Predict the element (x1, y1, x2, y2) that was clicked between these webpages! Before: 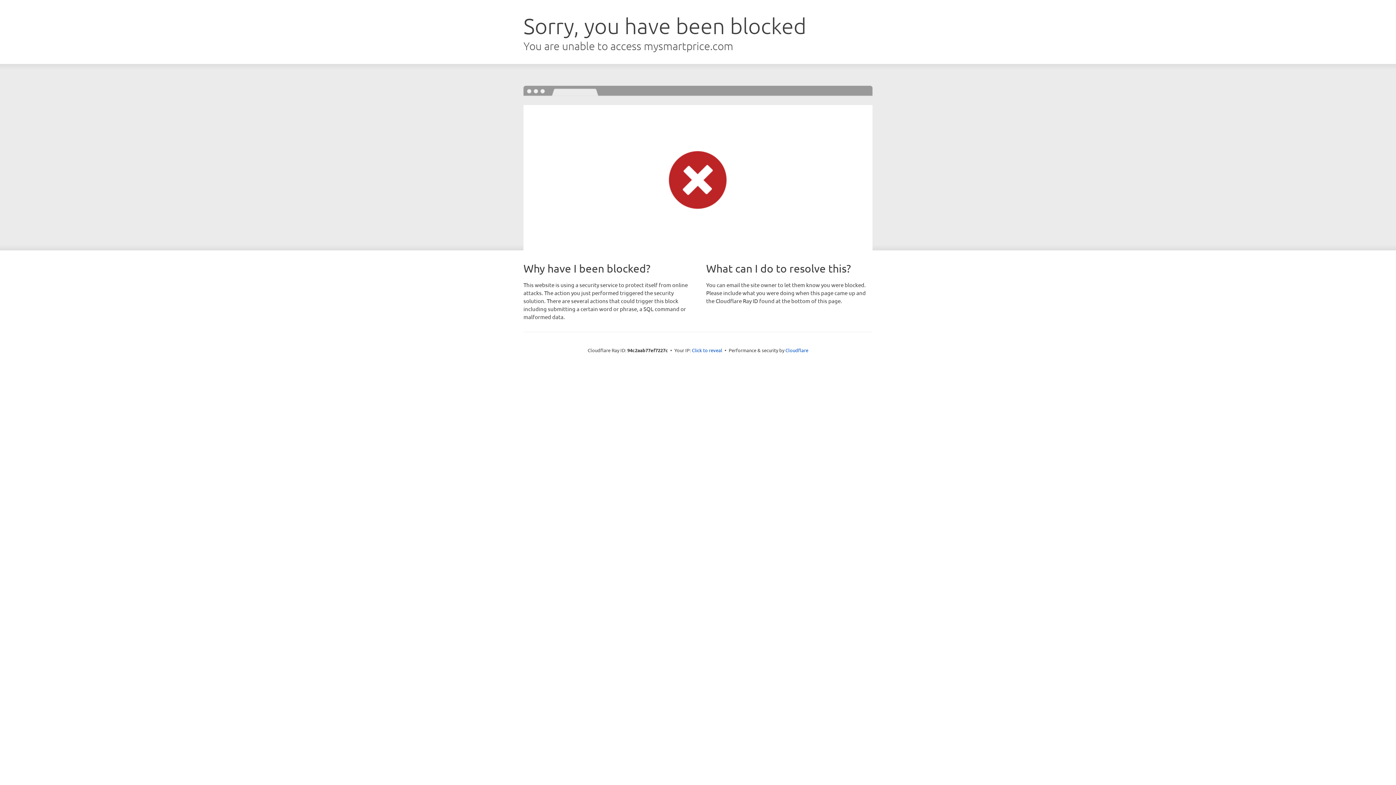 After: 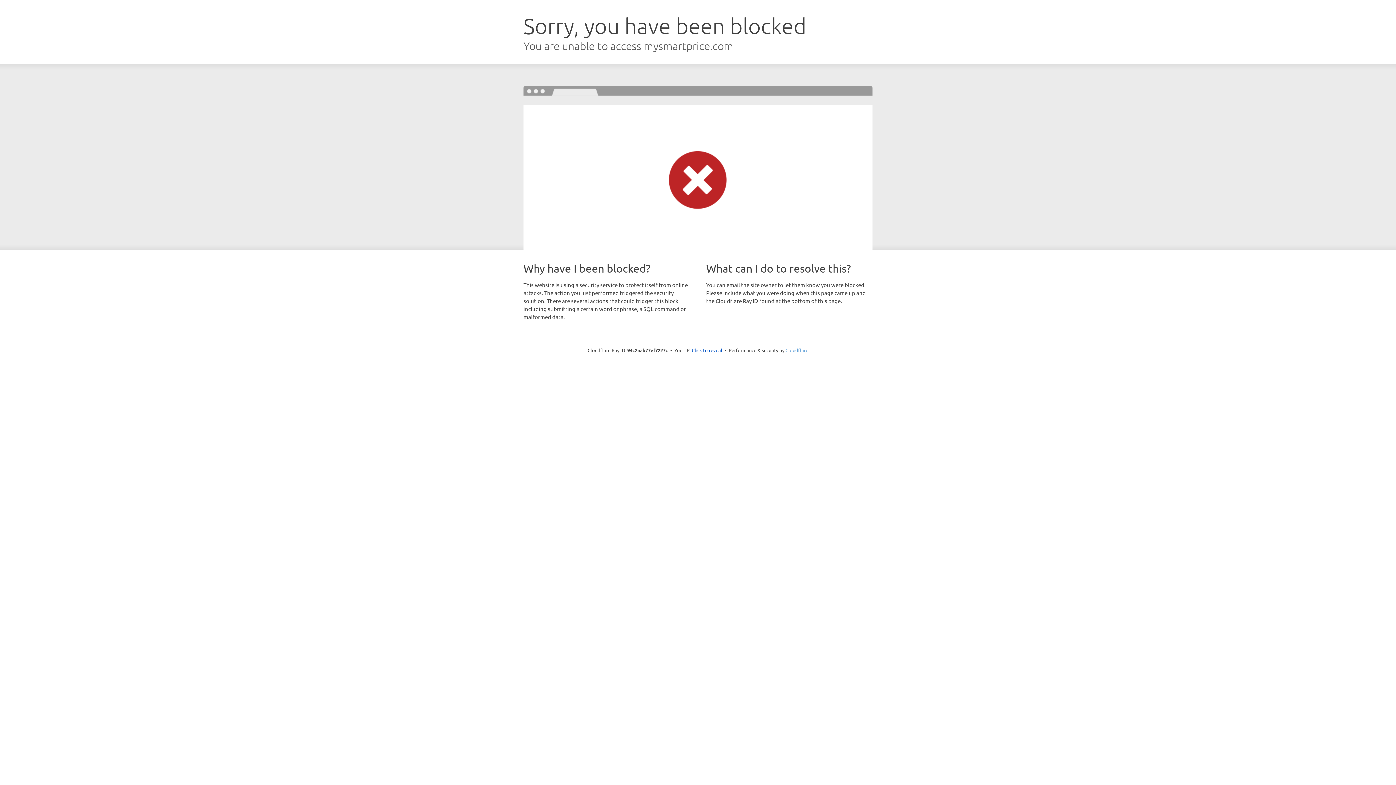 Action: label: Cloudflare bbox: (785, 347, 808, 353)